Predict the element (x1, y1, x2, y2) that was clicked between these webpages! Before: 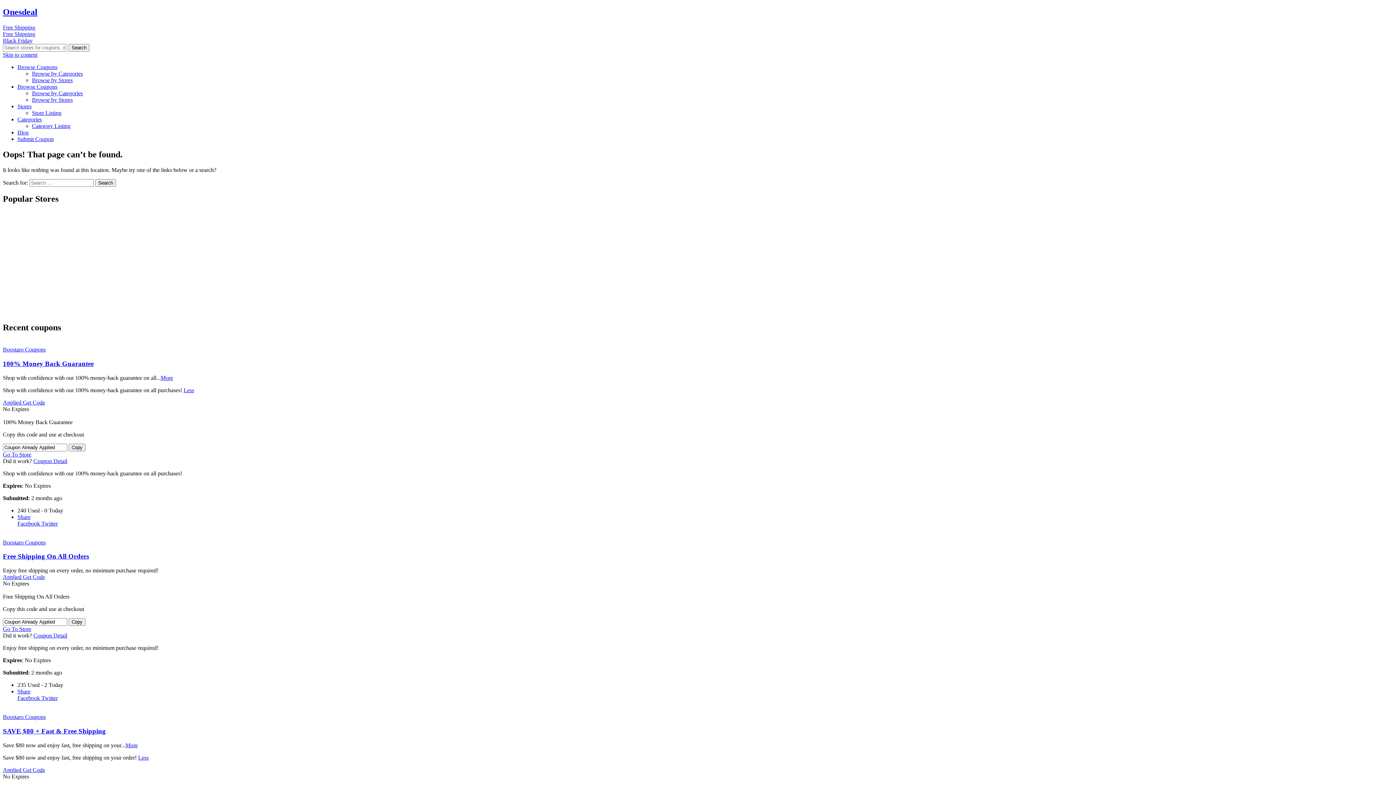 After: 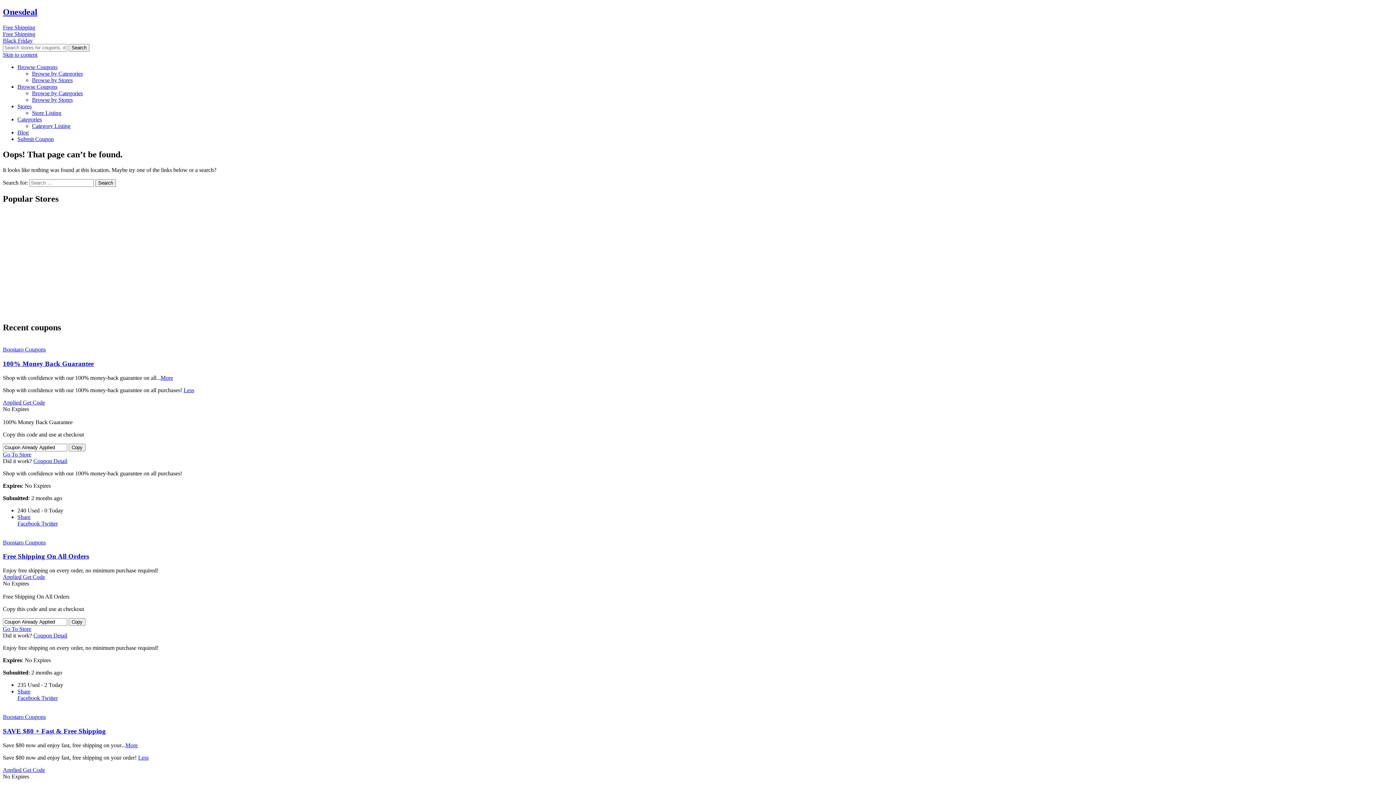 Action: label: Share bbox: (17, 514, 30, 520)